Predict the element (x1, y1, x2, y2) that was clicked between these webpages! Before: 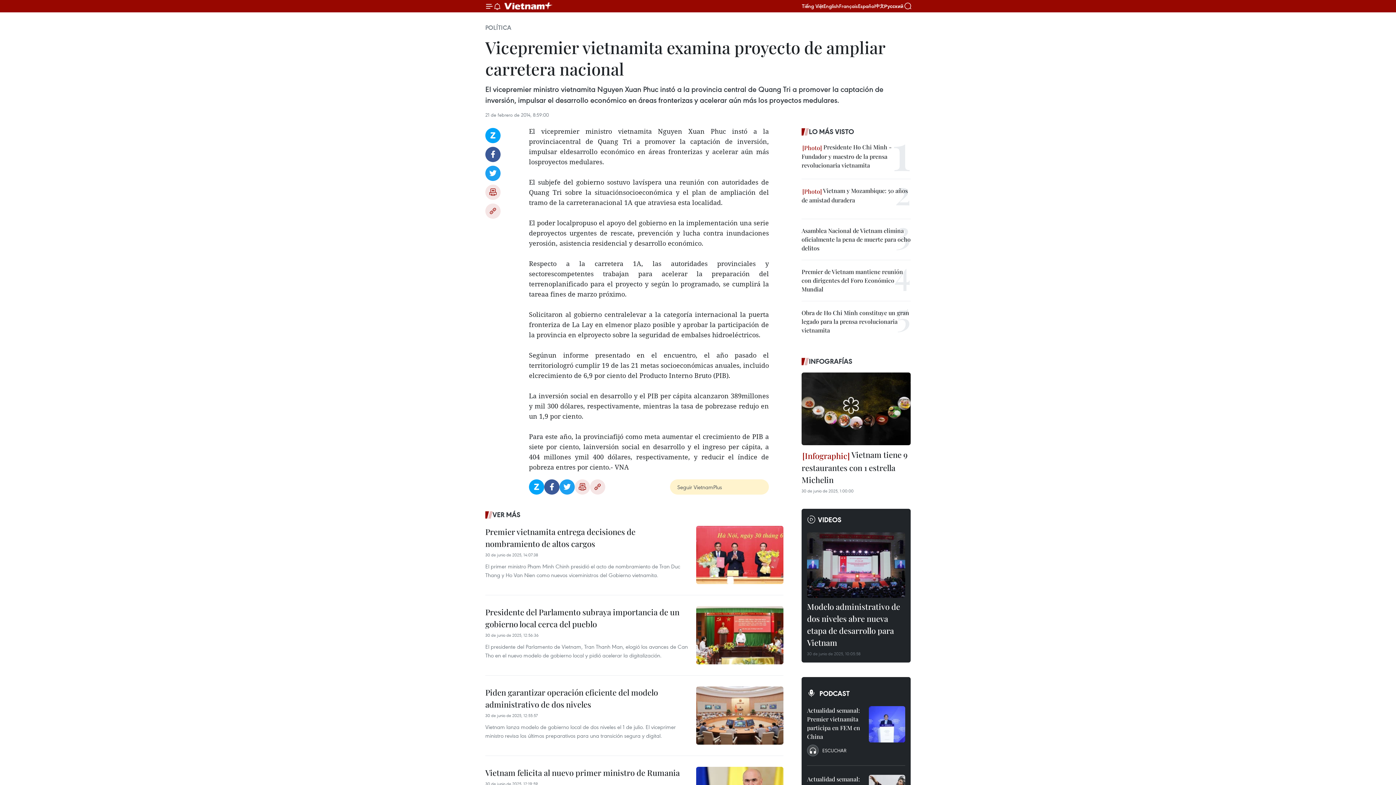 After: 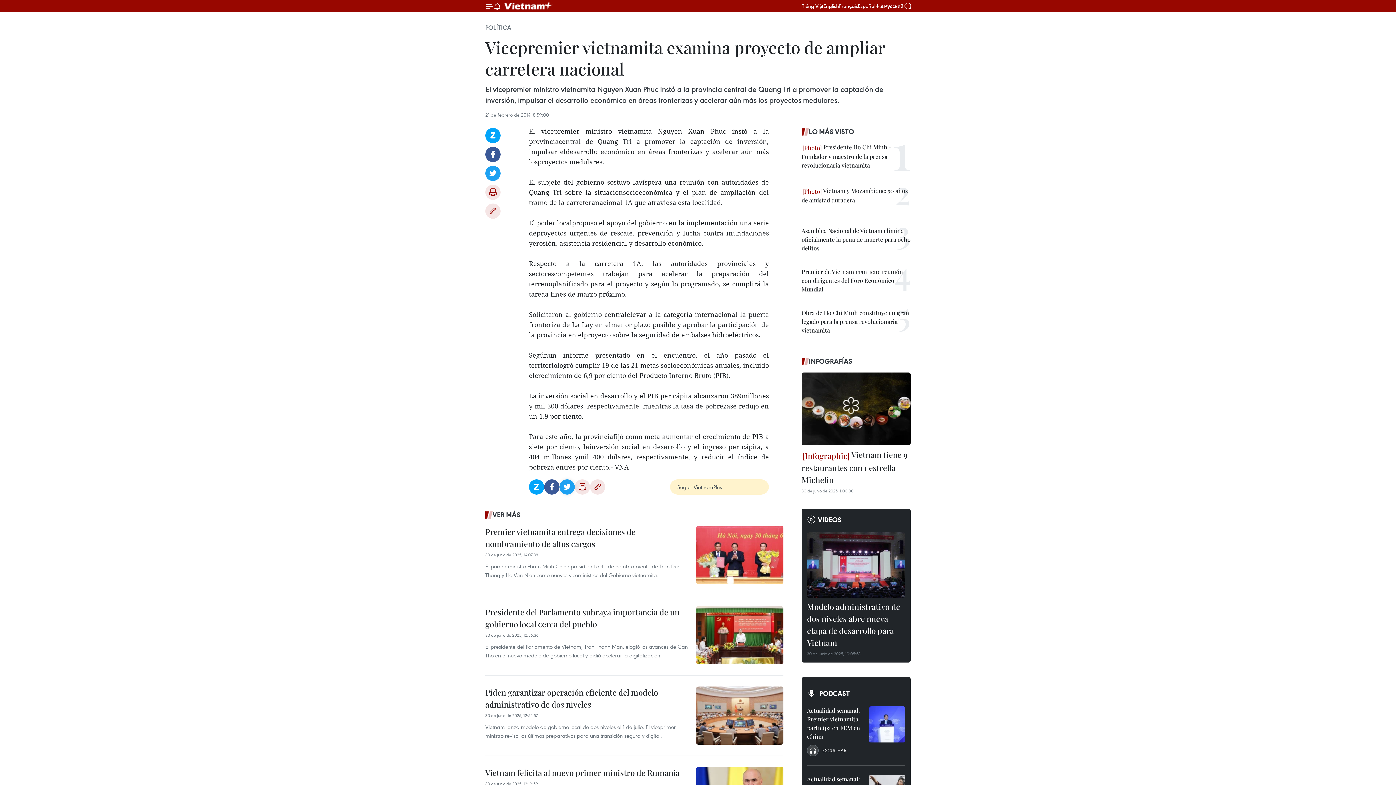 Action: bbox: (559, 479, 574, 494) label: Twitter